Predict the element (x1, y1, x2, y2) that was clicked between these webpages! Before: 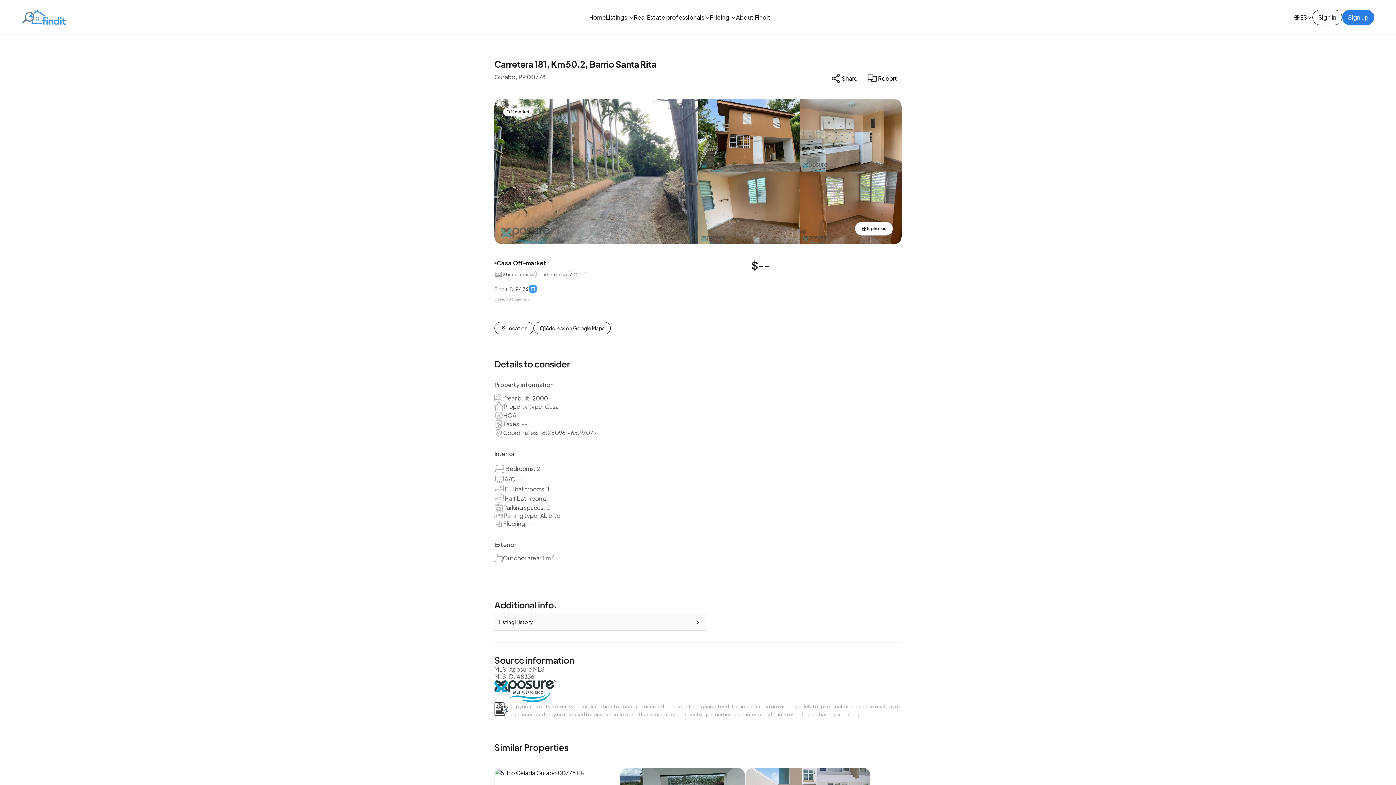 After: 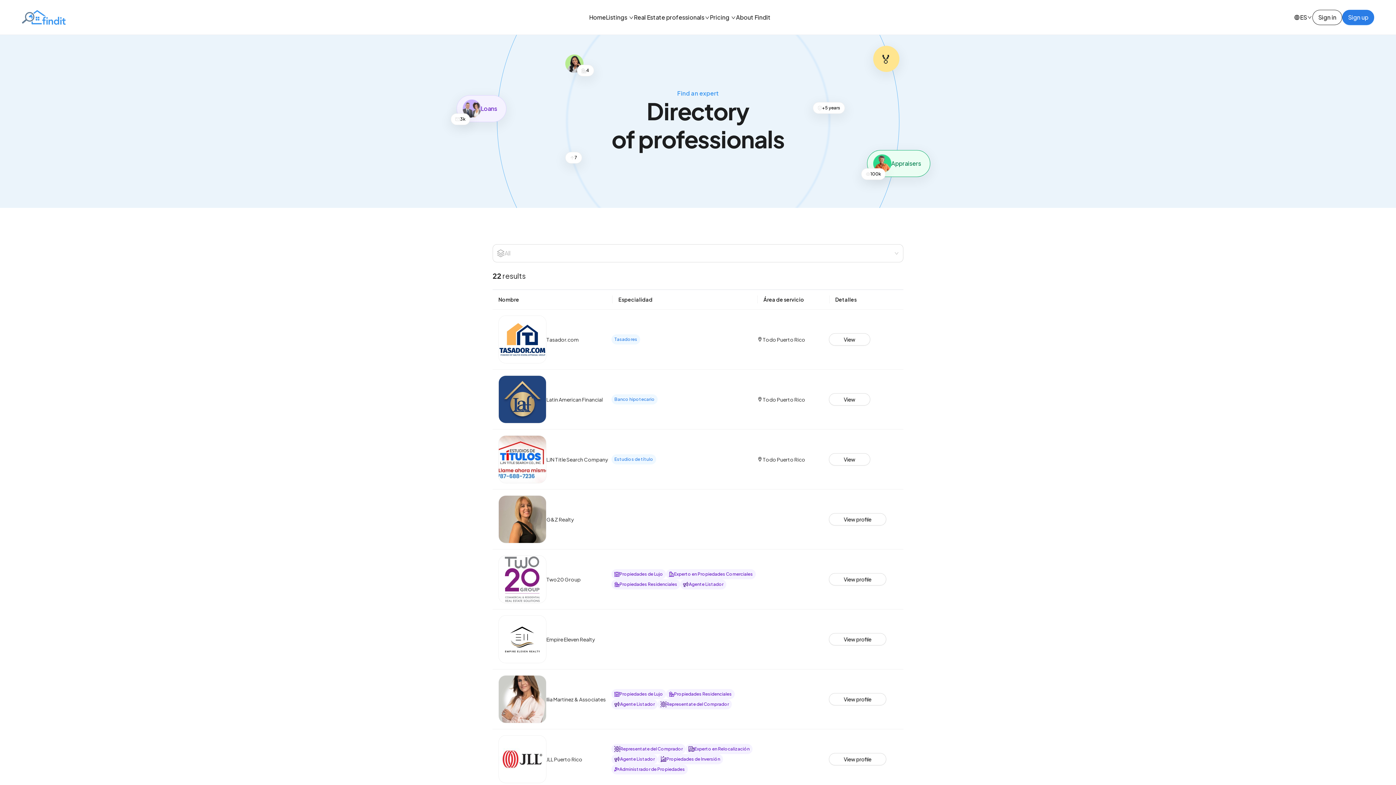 Action: label: Real Estate professionals bbox: (634, 0, 710, 34)